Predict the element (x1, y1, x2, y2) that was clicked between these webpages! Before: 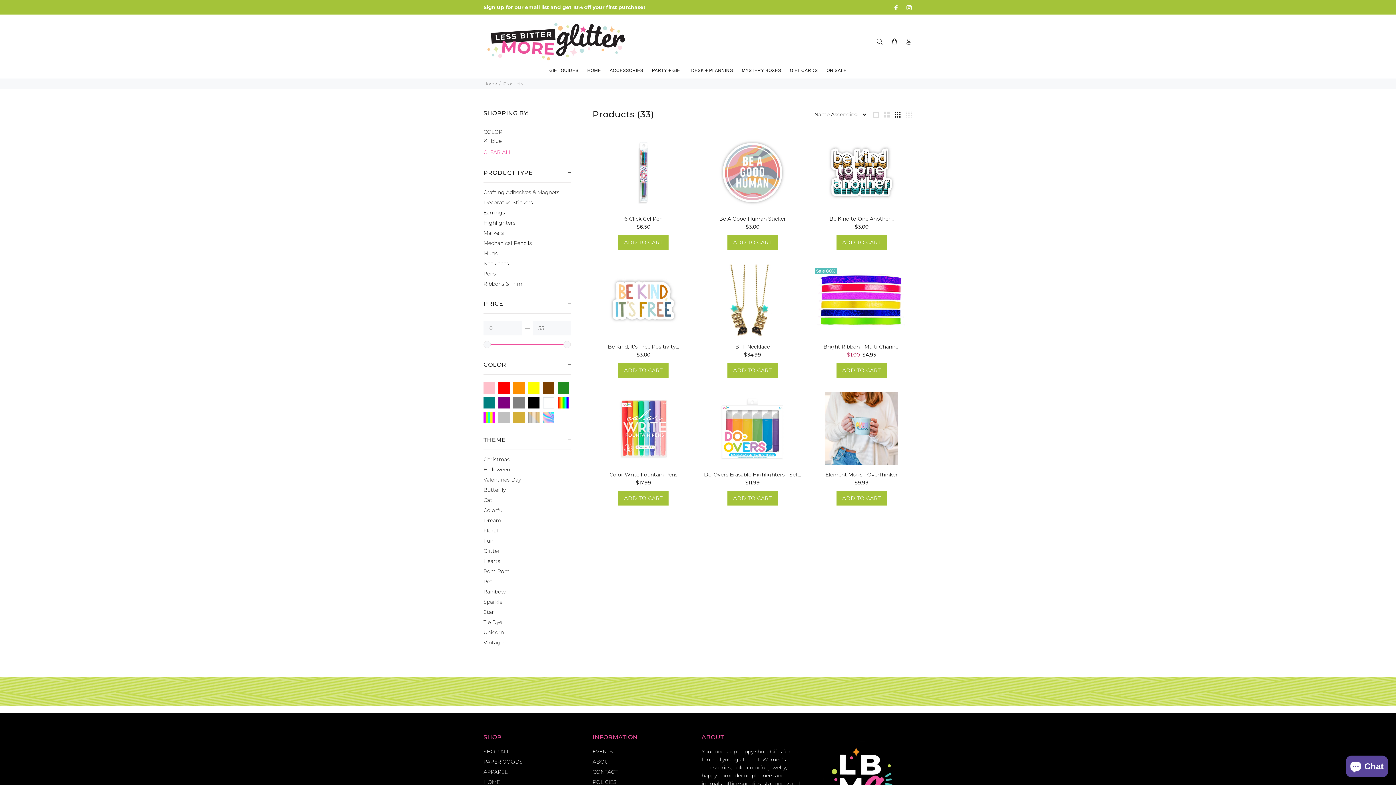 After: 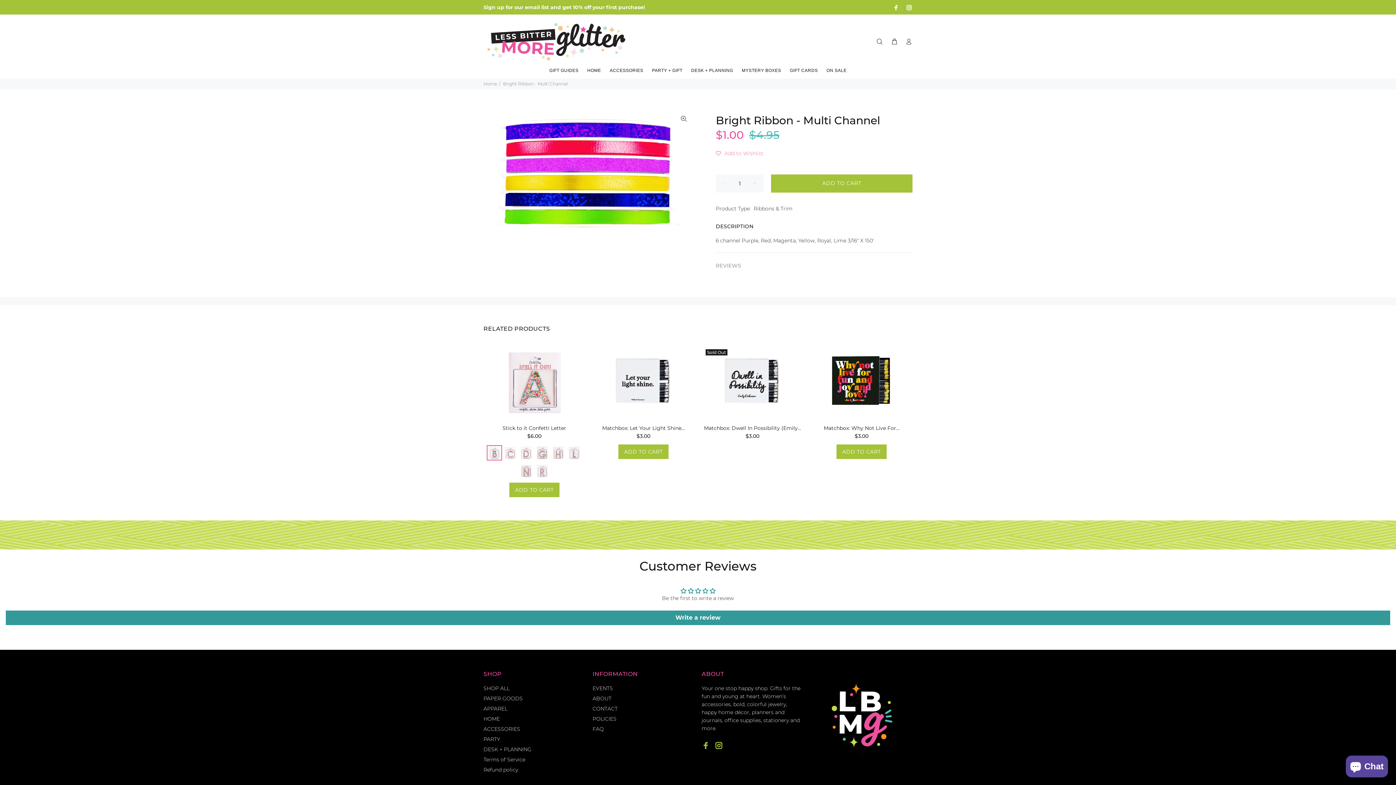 Action: bbox: (810, 268, 912, 332) label: Sale 80%